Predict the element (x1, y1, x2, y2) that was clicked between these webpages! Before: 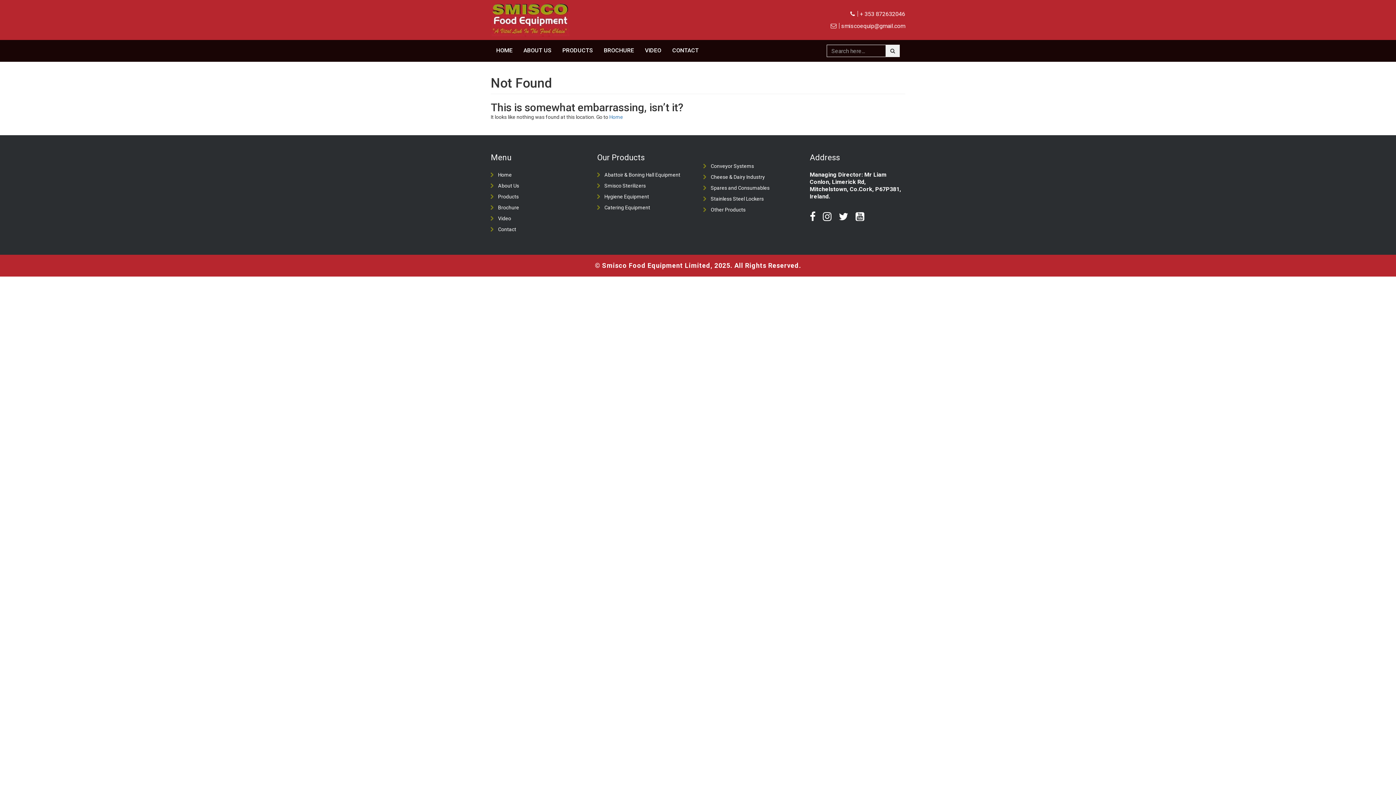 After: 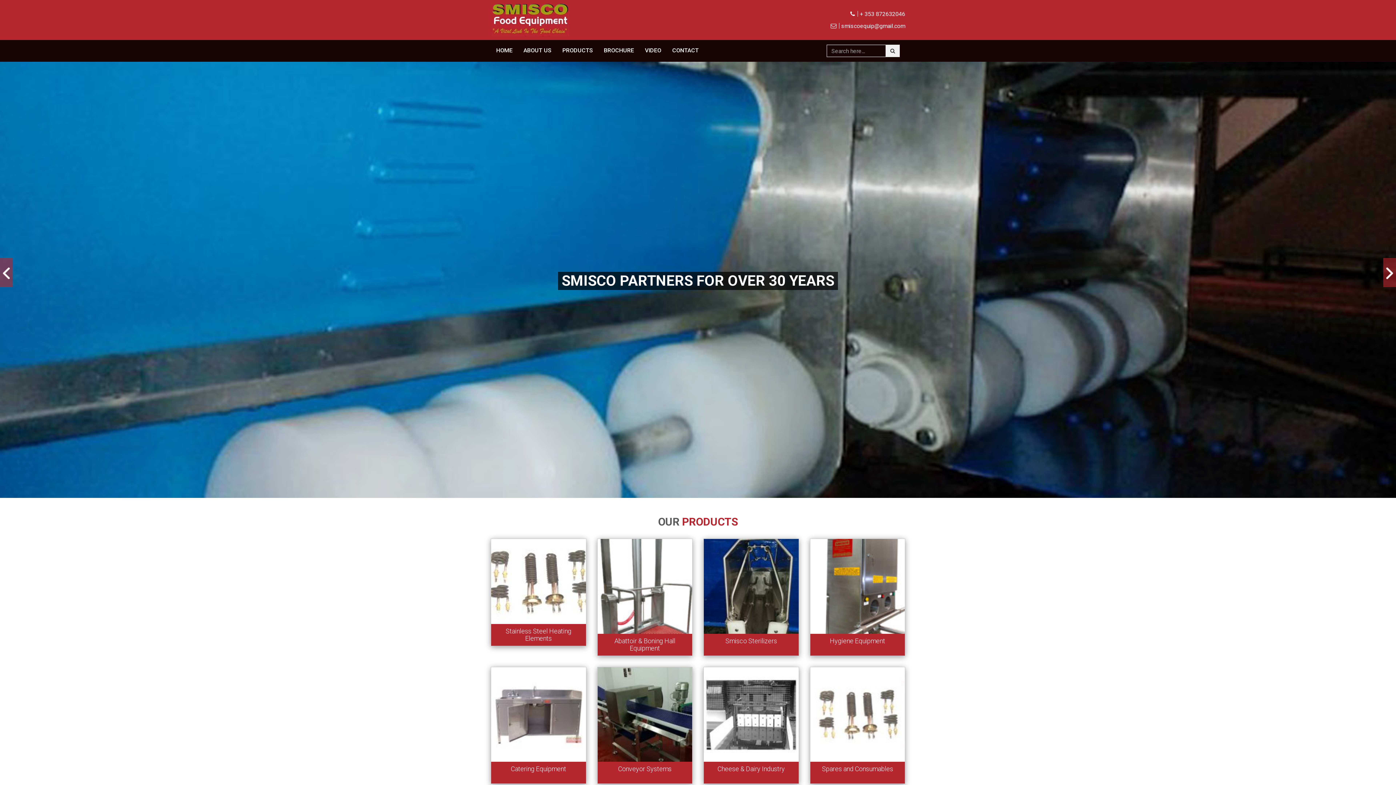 Action: label: Home bbox: (490, 172, 512, 177)